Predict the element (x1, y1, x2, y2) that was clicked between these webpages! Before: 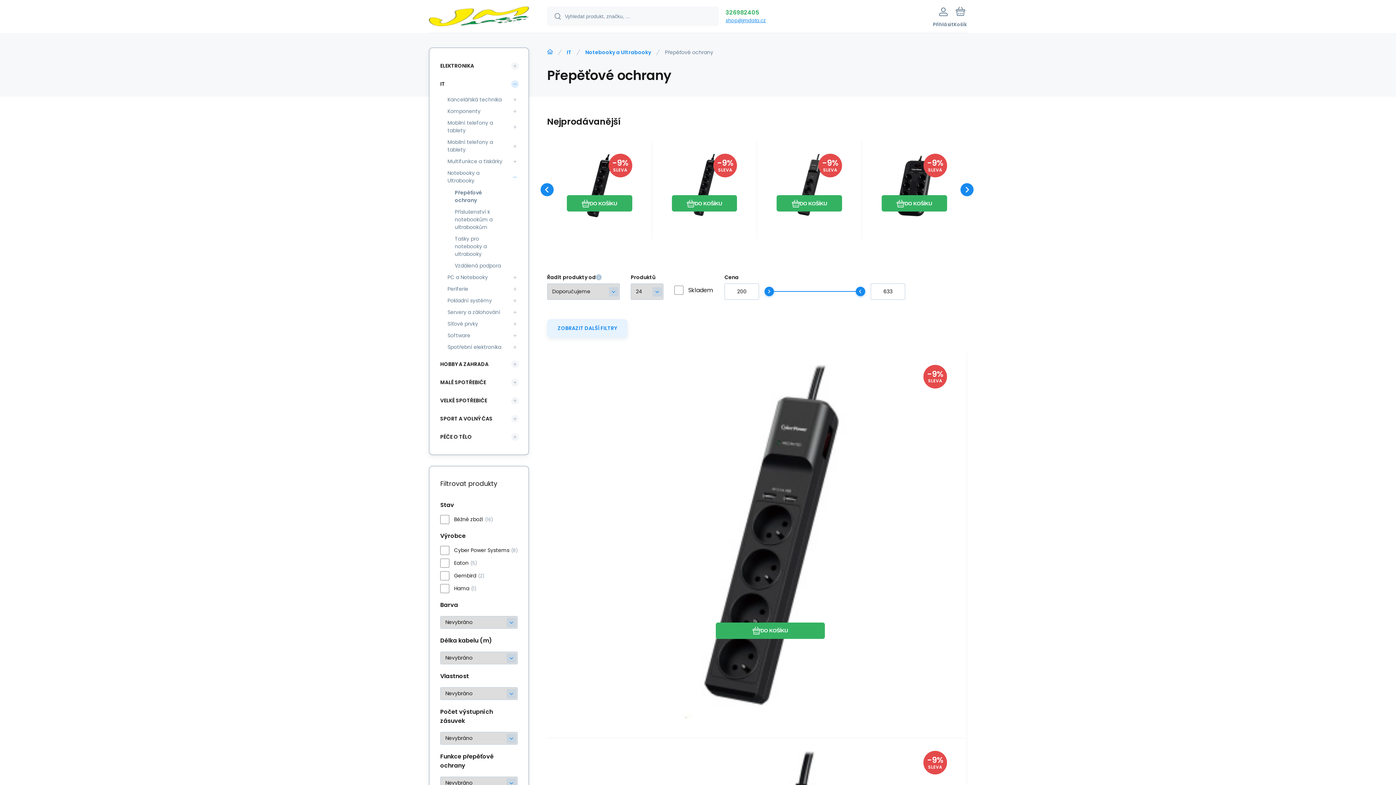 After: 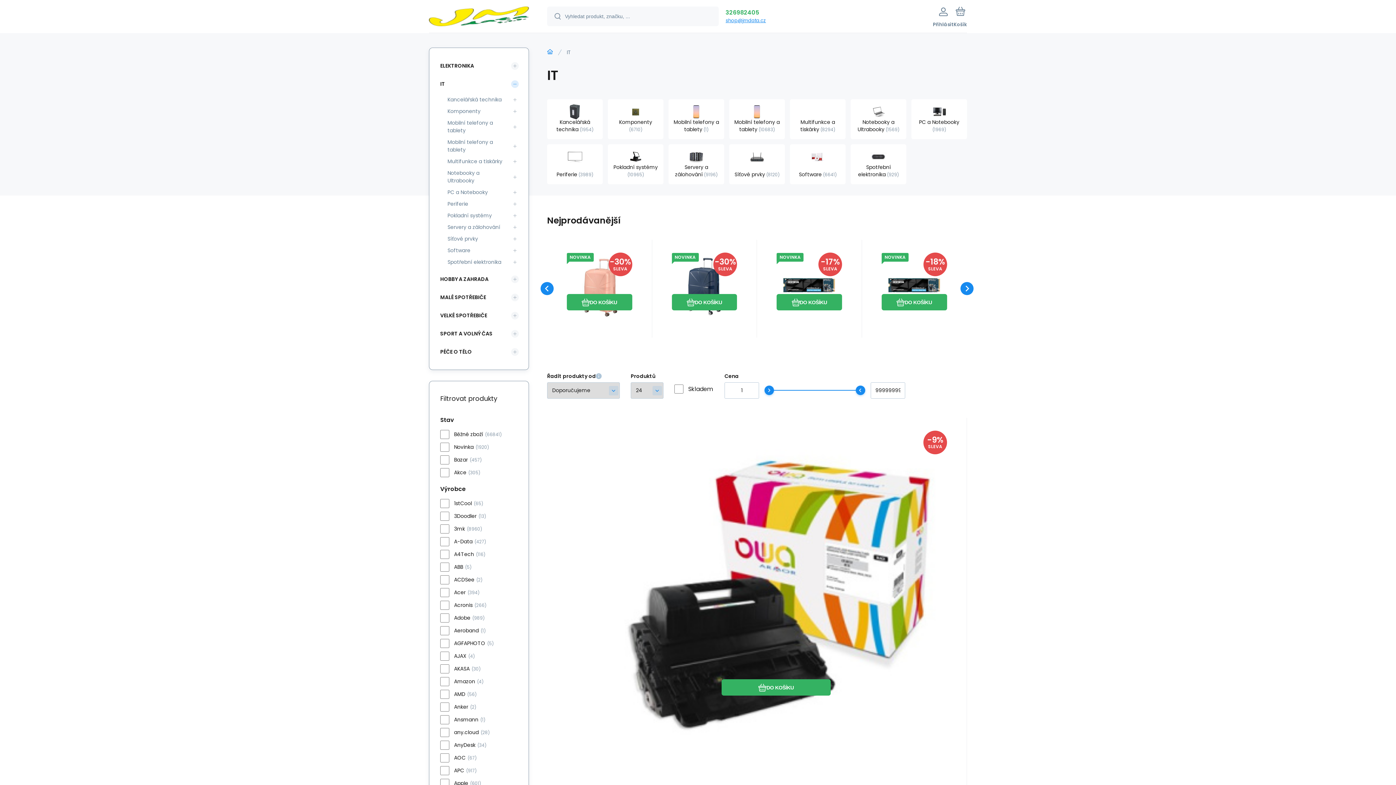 Action: bbox: (436, 76, 511, 91) label: IT